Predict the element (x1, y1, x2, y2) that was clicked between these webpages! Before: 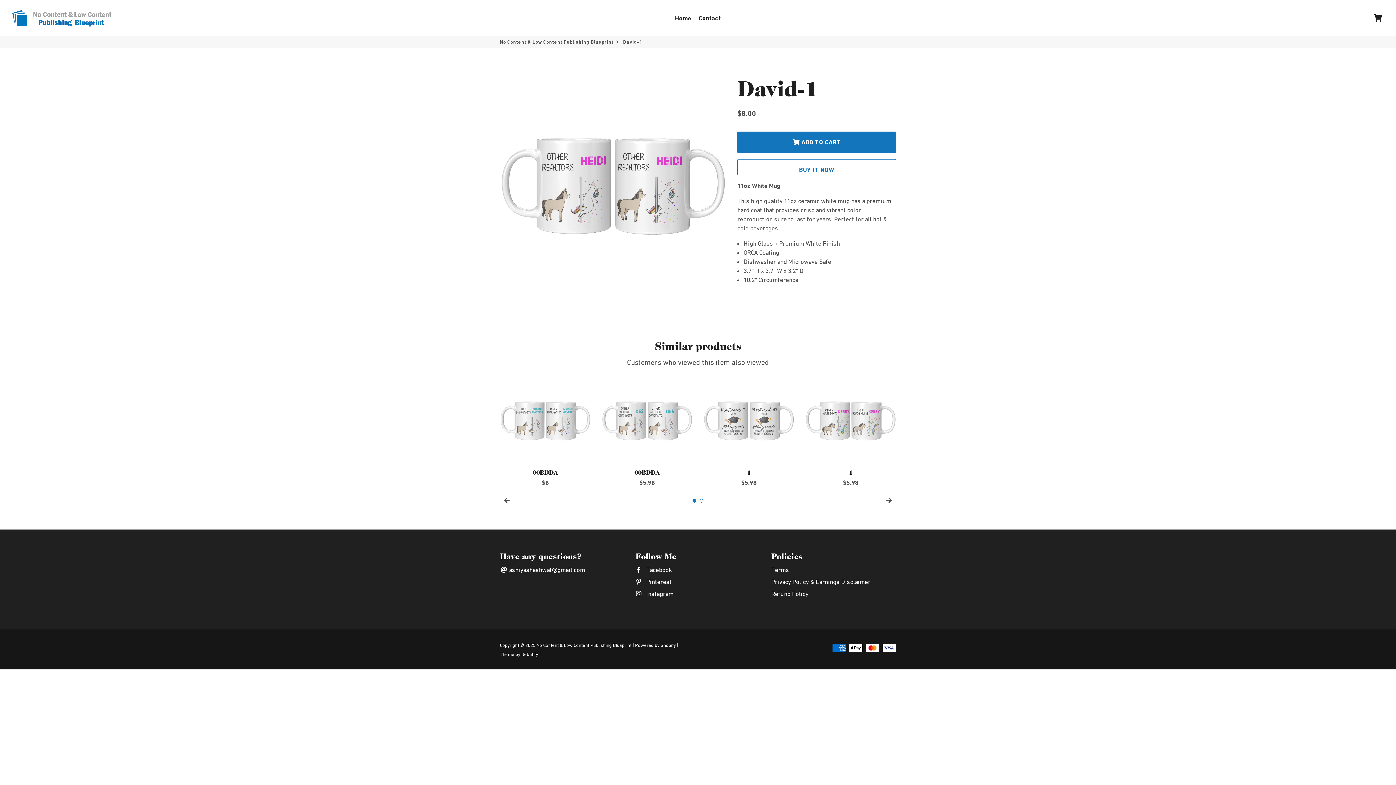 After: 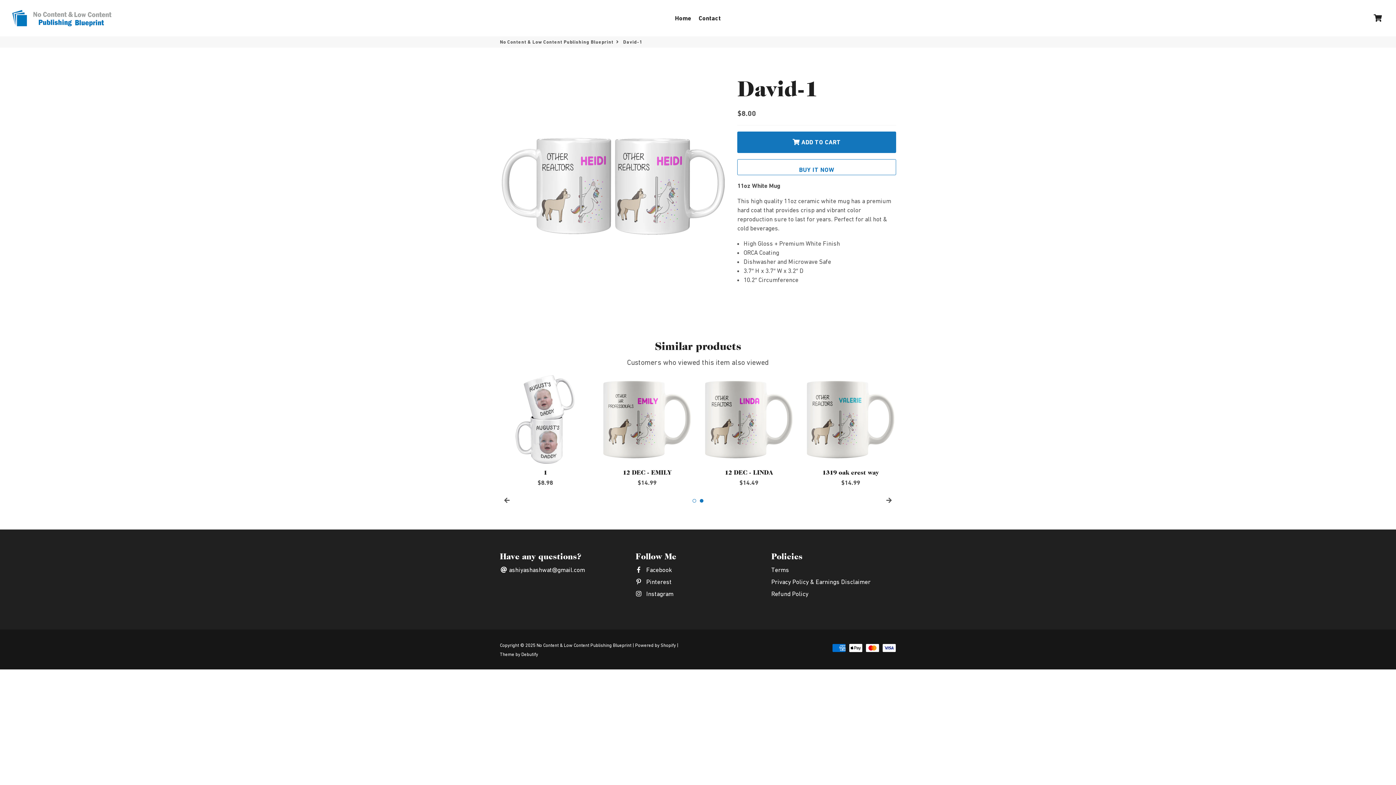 Action: label: Debutify bbox: (521, 652, 538, 657)